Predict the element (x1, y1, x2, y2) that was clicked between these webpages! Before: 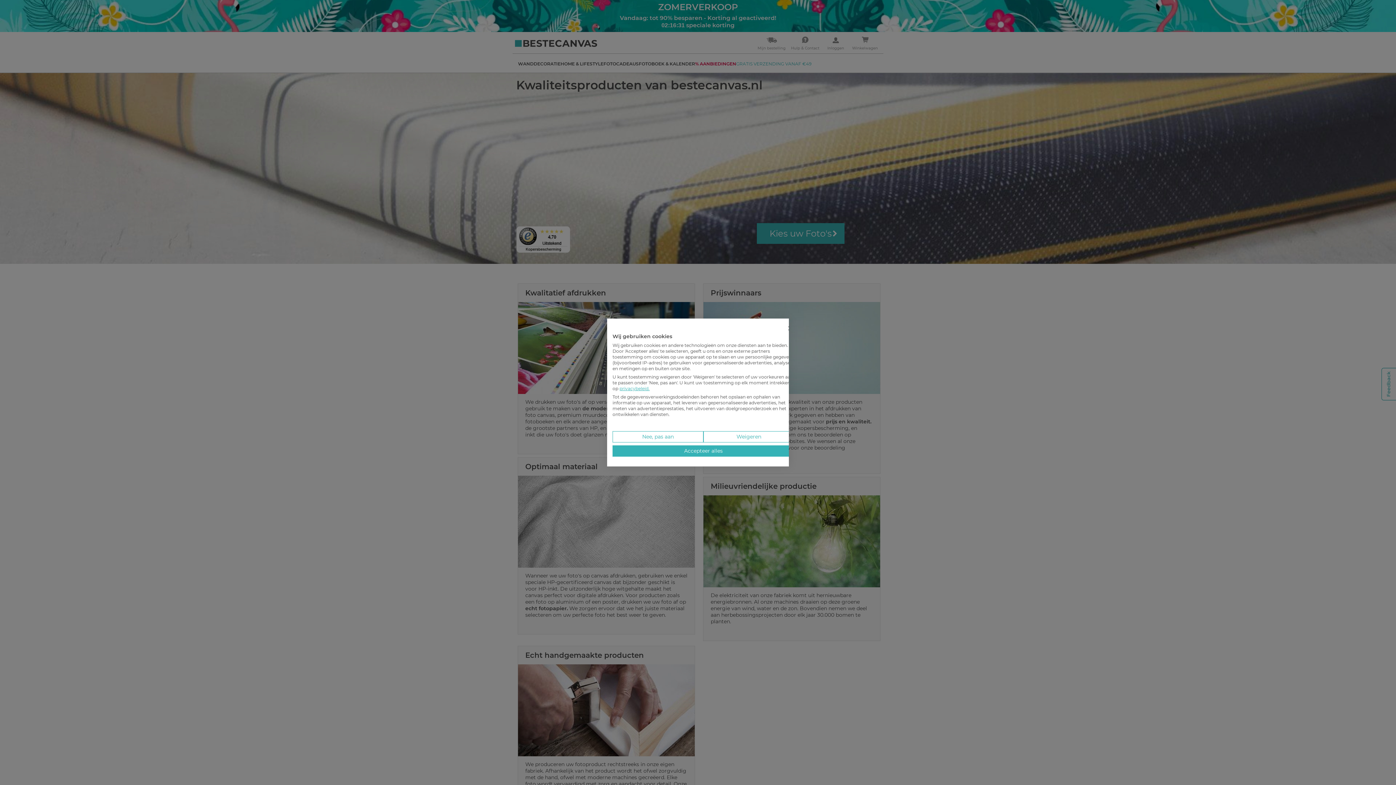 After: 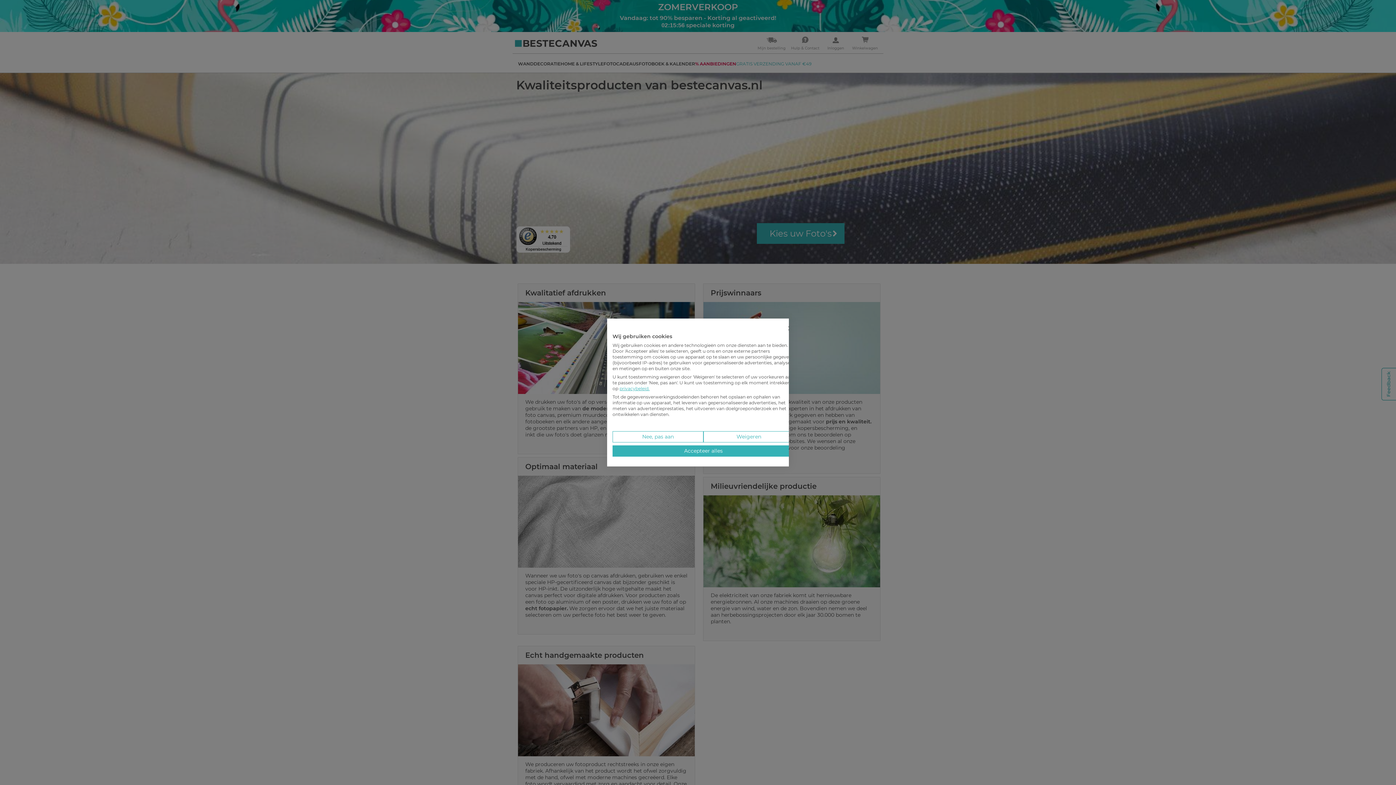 Action: label: privacybeleid. bbox: (619, 386, 649, 391)